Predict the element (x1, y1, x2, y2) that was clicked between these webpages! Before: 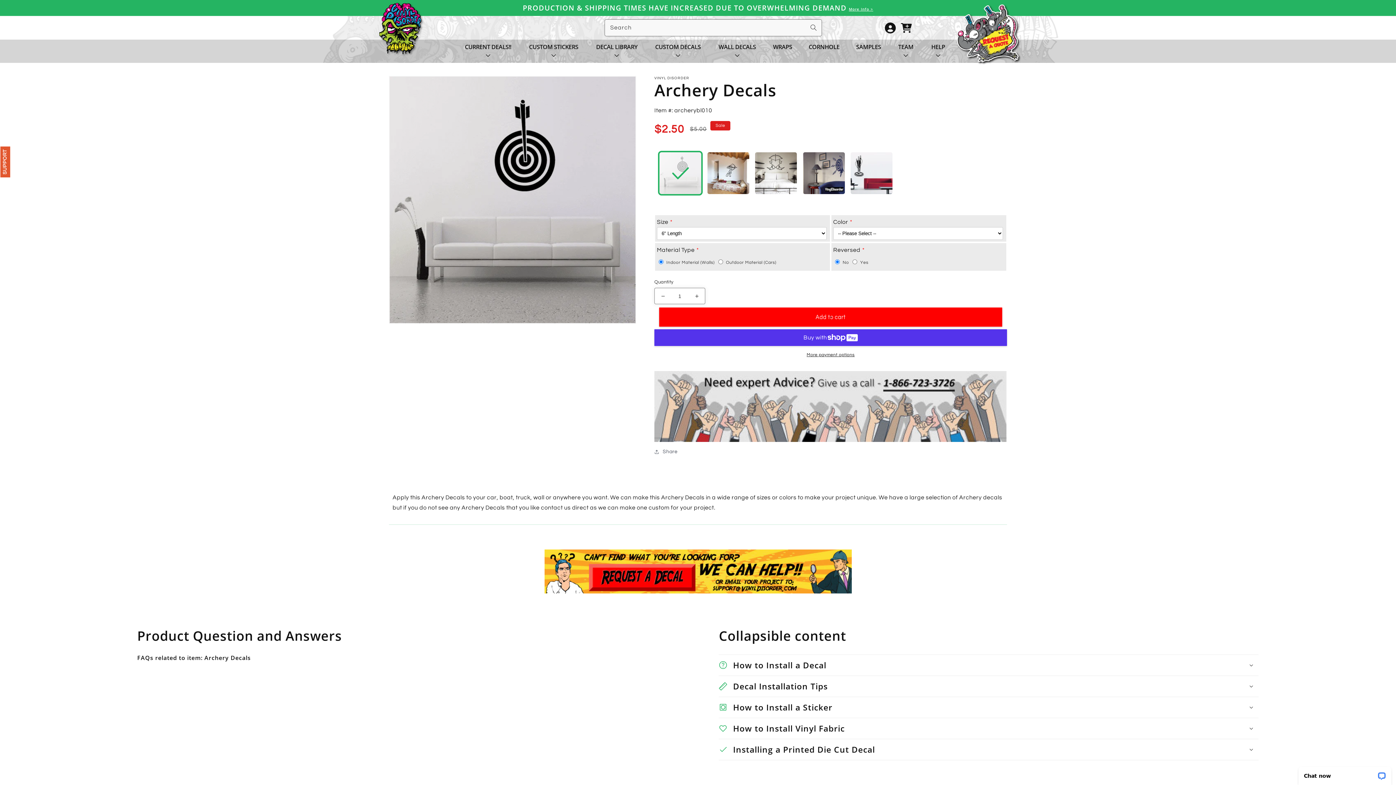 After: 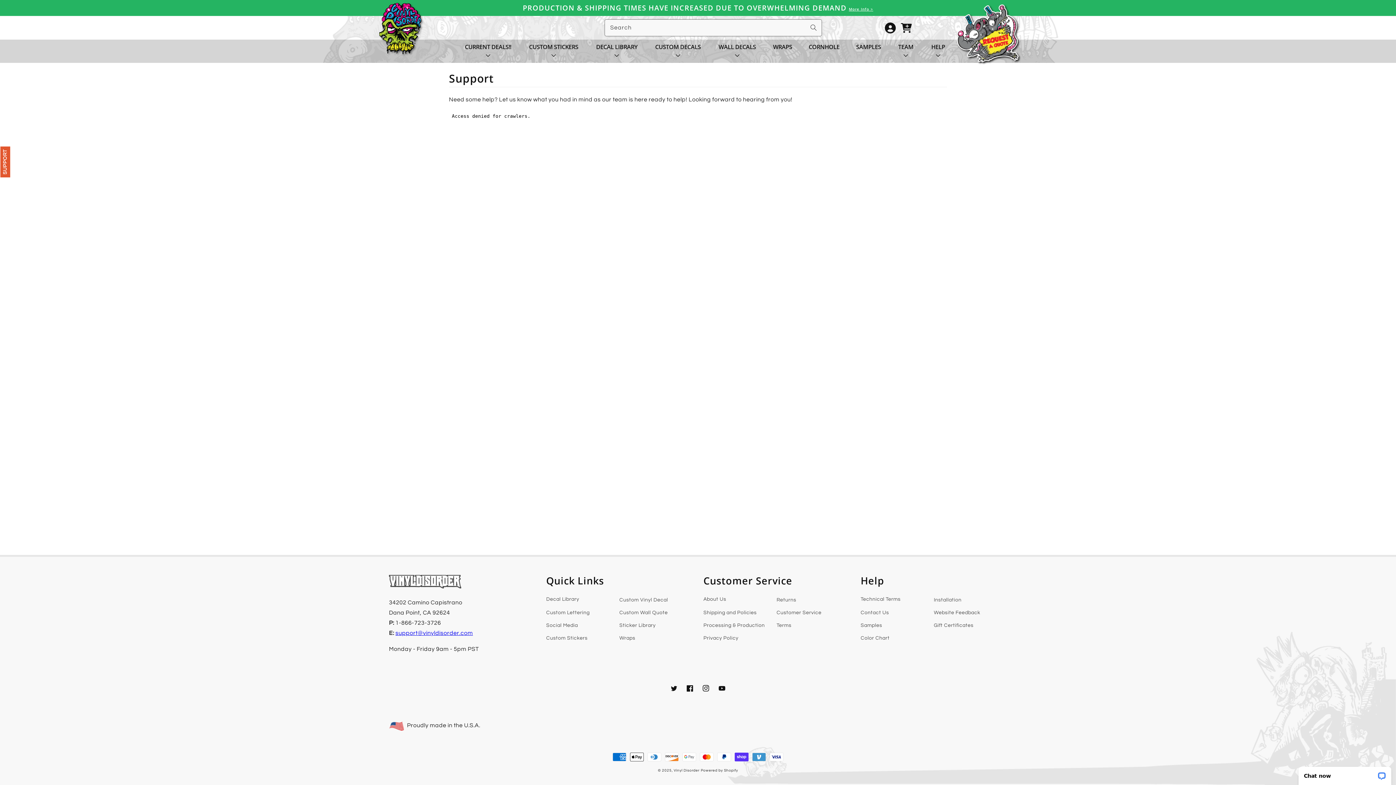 Action: label: SUPPORT bbox: (0, 146, 10, 177)